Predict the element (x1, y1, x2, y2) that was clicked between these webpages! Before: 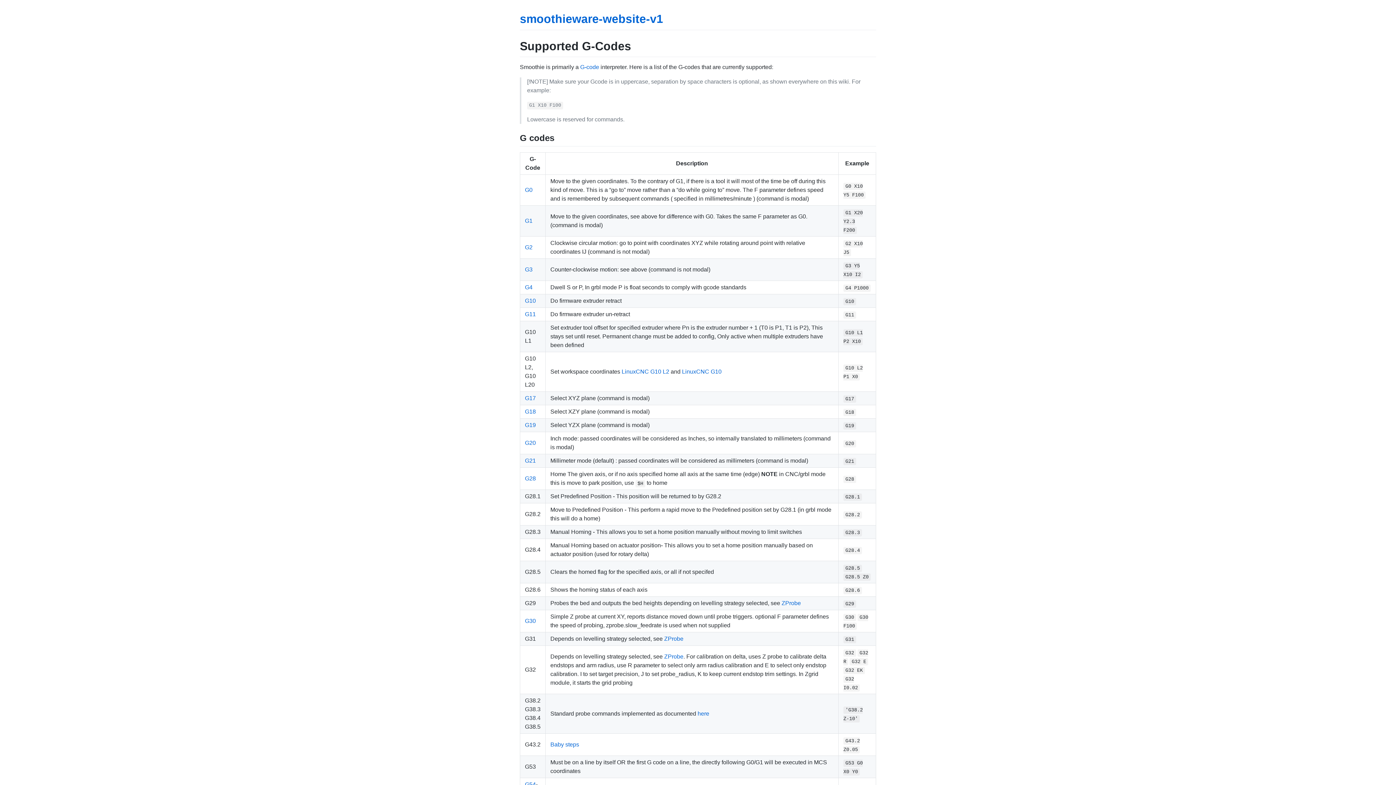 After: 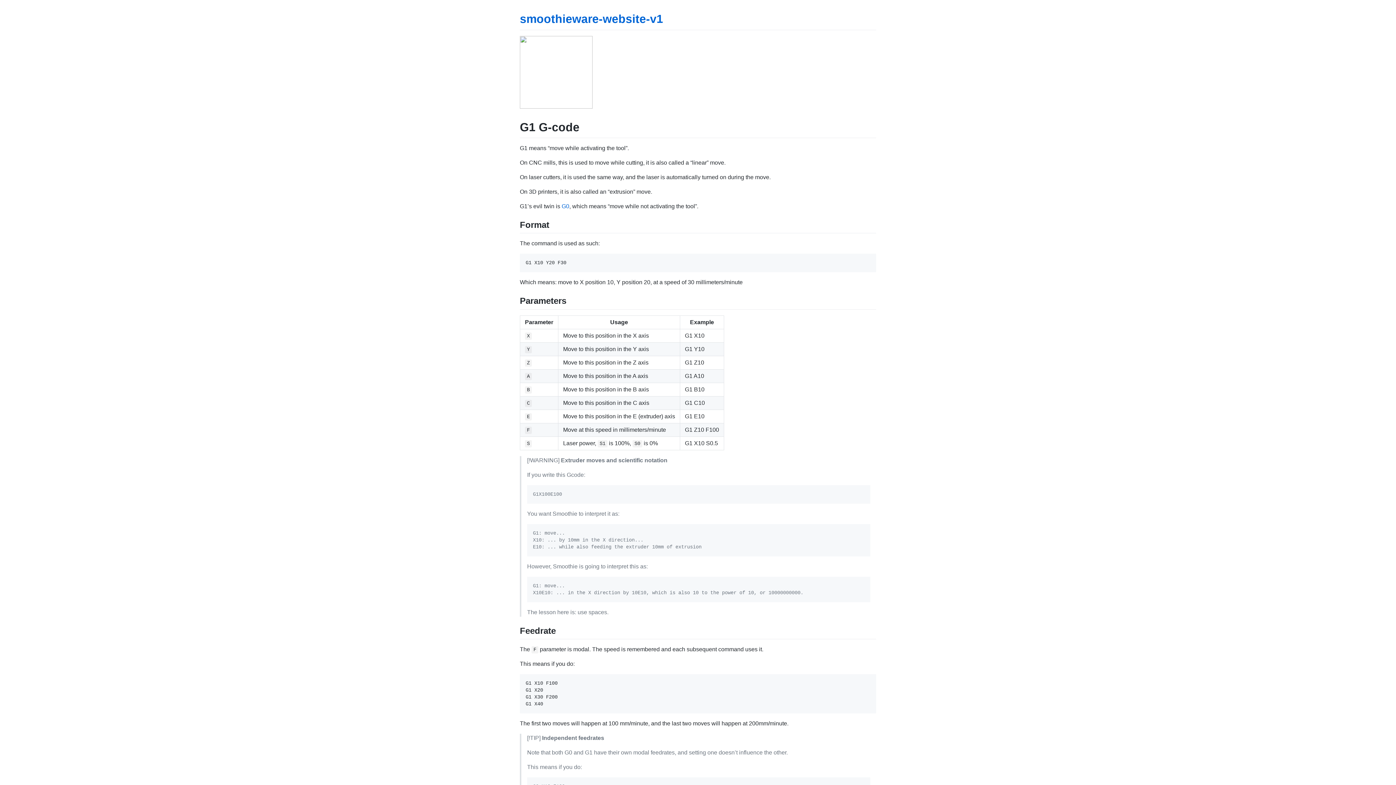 Action: label: G1 bbox: (525, 217, 532, 224)